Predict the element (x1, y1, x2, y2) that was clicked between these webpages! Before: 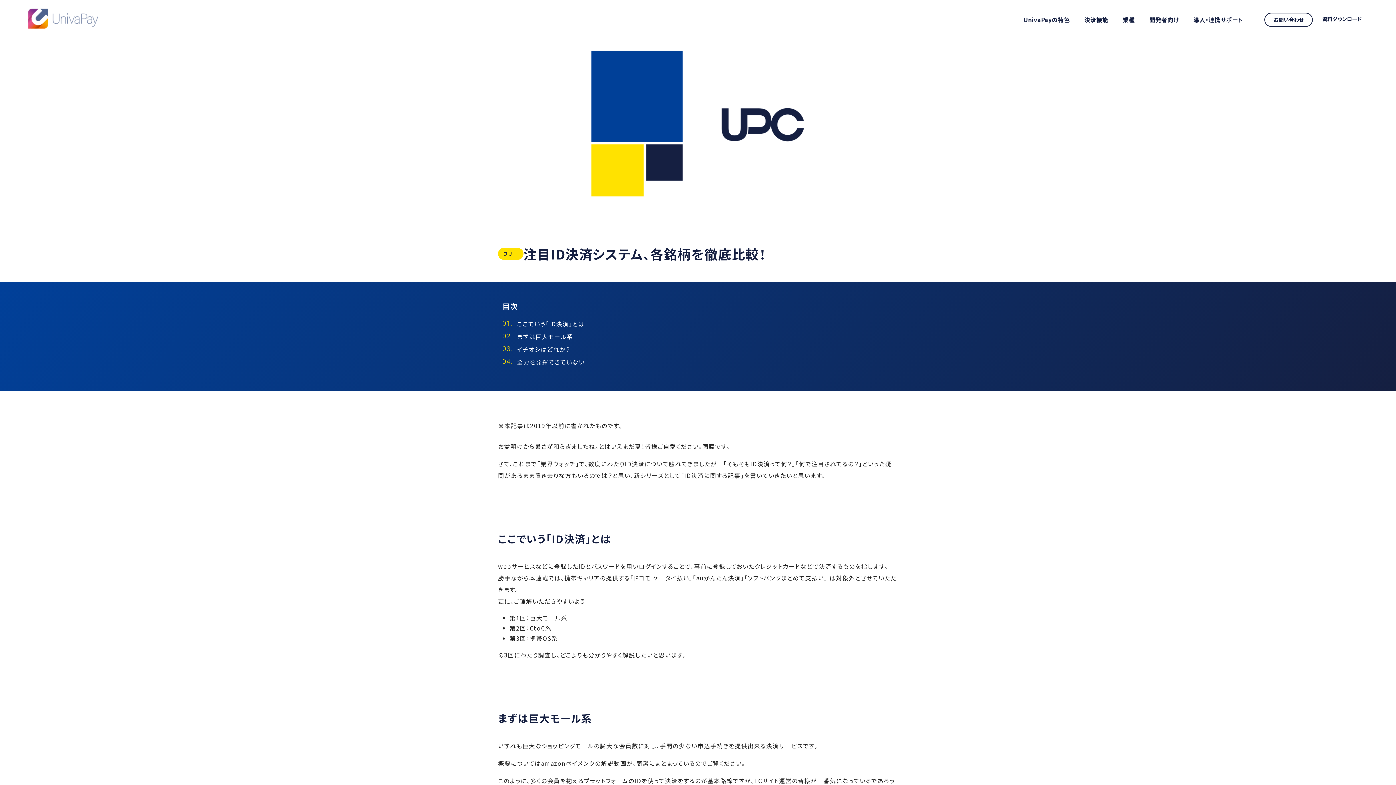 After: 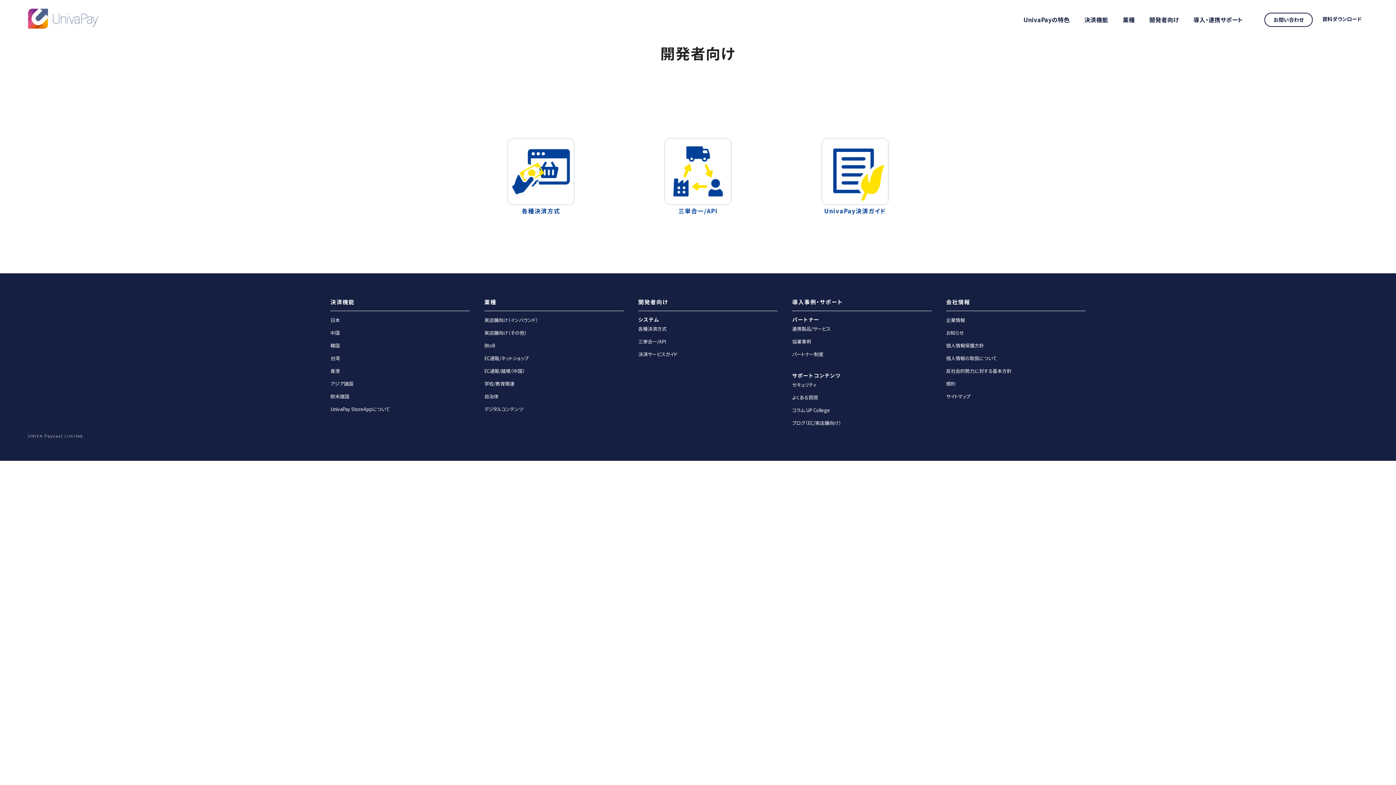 Action: bbox: (1142, 14, 1186, 24) label: 開発者向け